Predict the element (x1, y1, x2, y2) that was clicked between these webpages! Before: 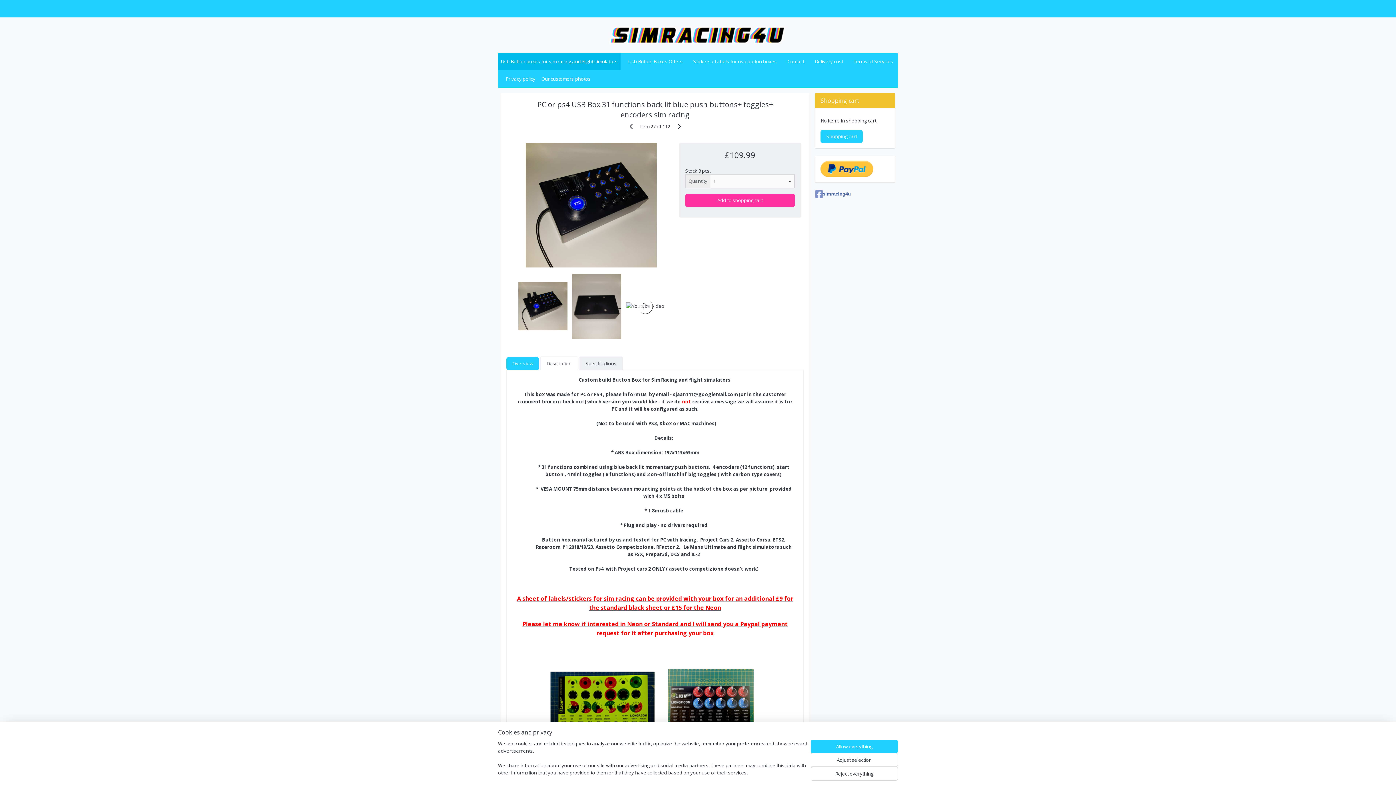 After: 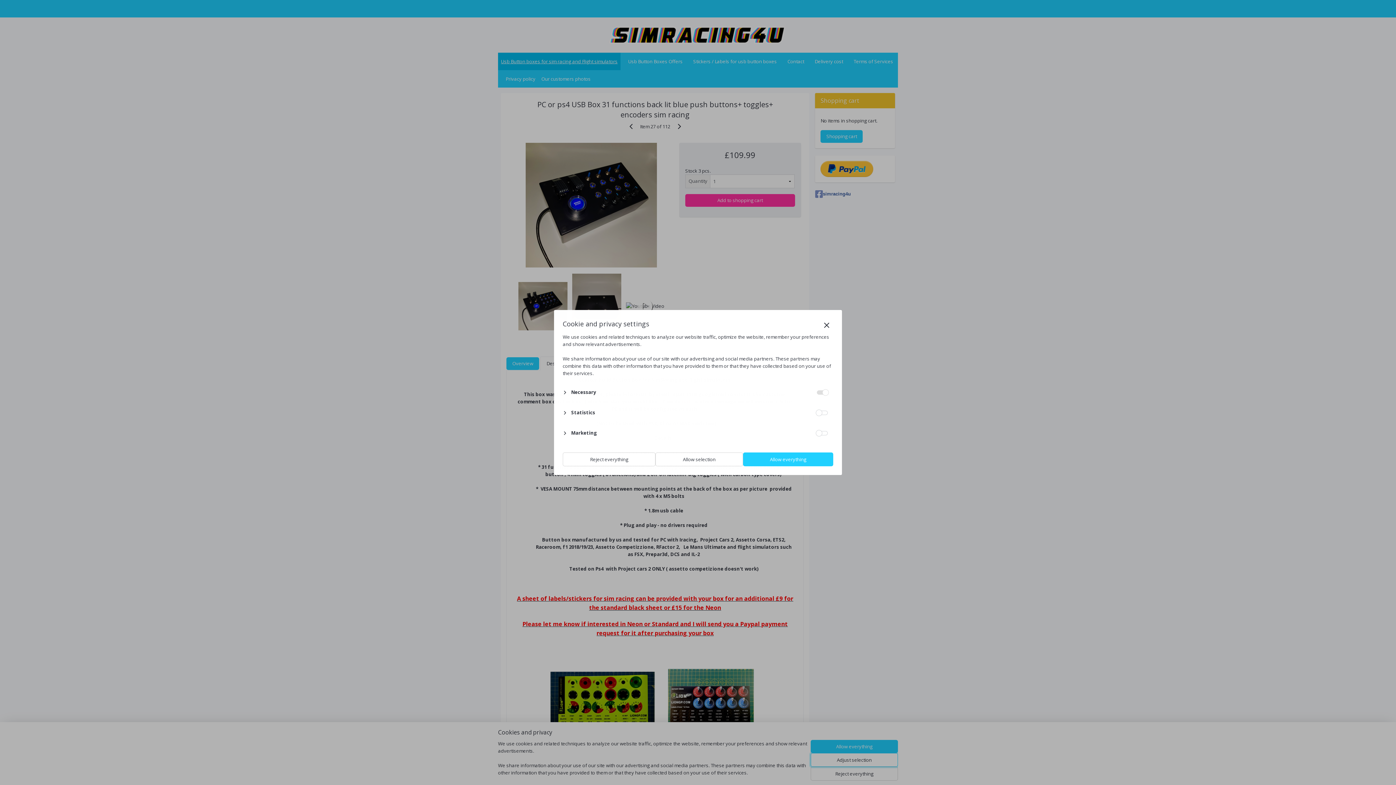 Action: bbox: (810, 753, 898, 767) label: Adjust selection